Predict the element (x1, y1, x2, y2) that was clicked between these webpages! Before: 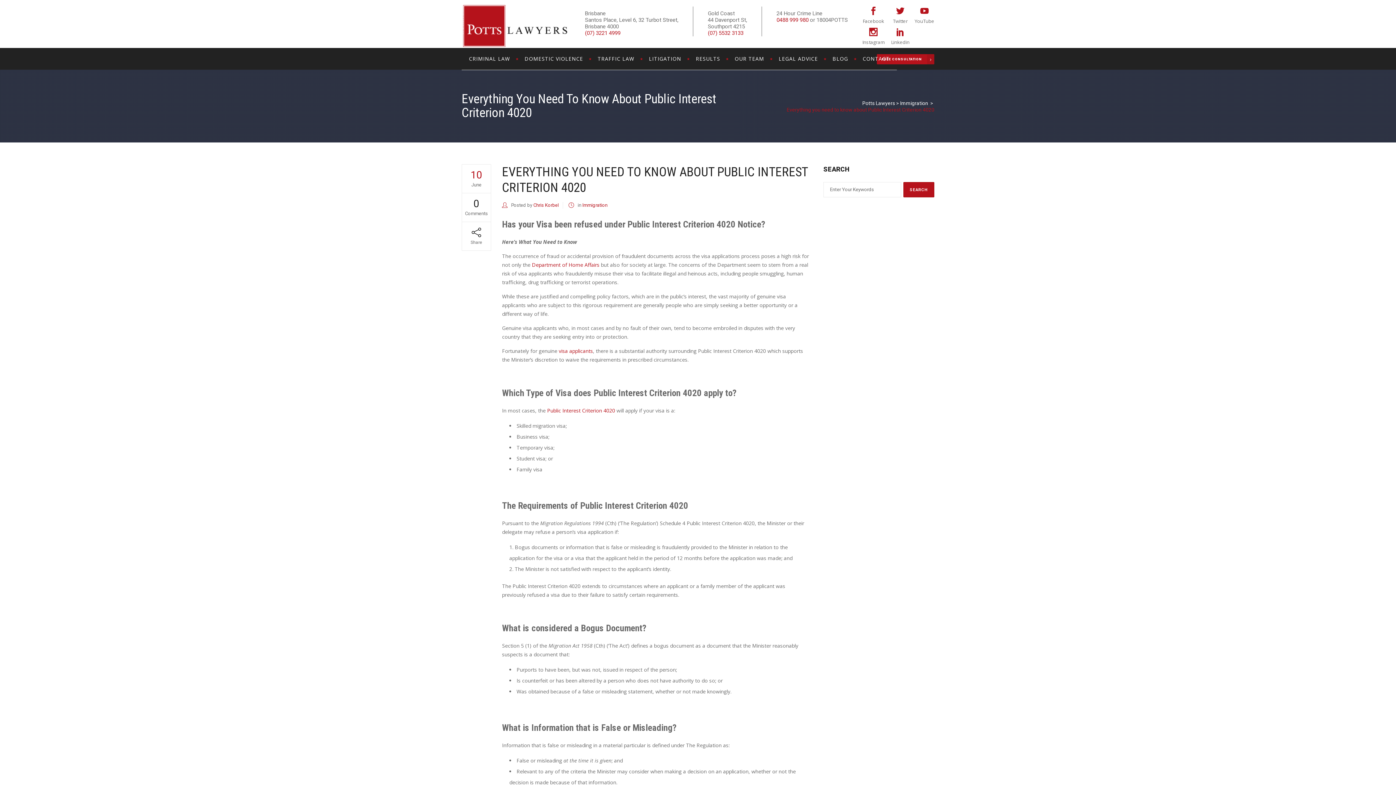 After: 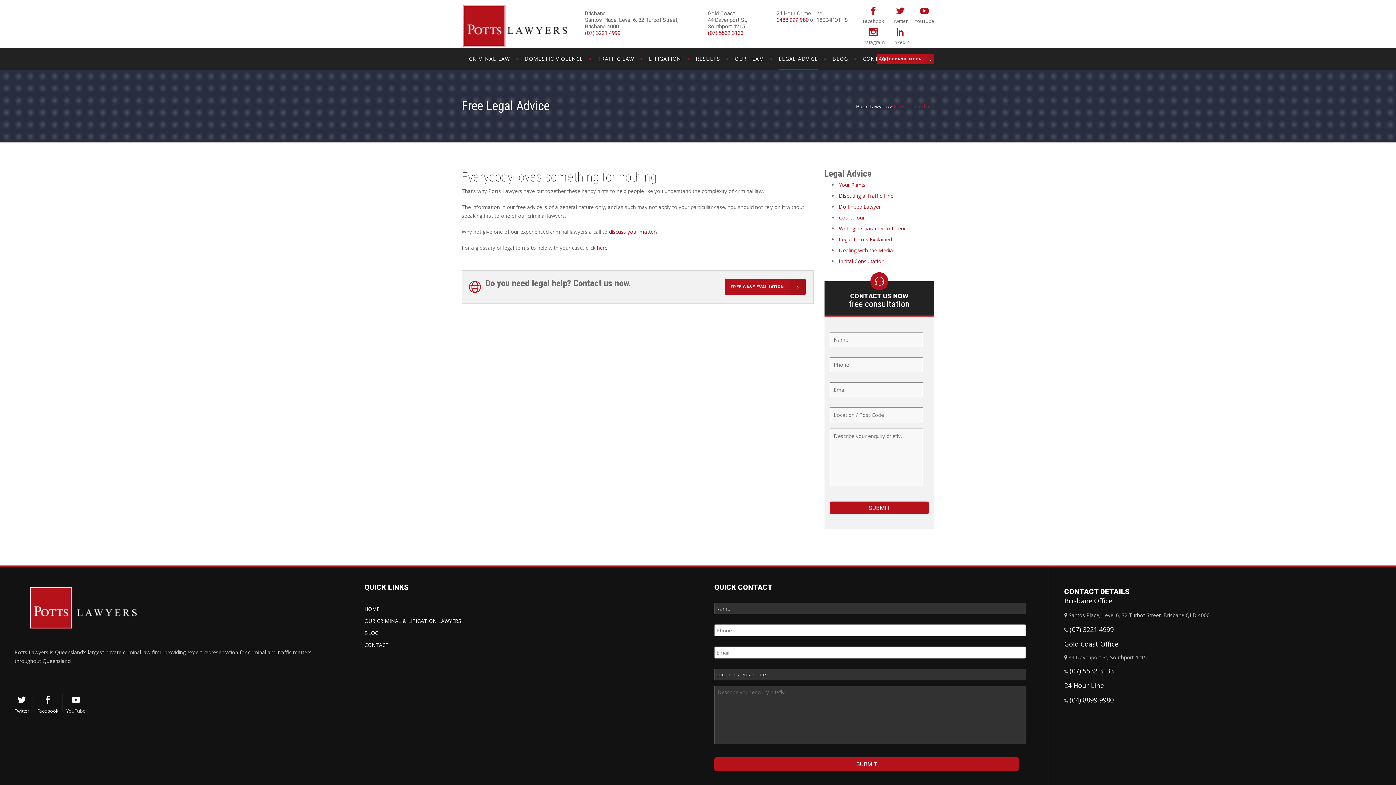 Action: bbox: (771, 48, 825, 69) label: LEGAL ADVICE